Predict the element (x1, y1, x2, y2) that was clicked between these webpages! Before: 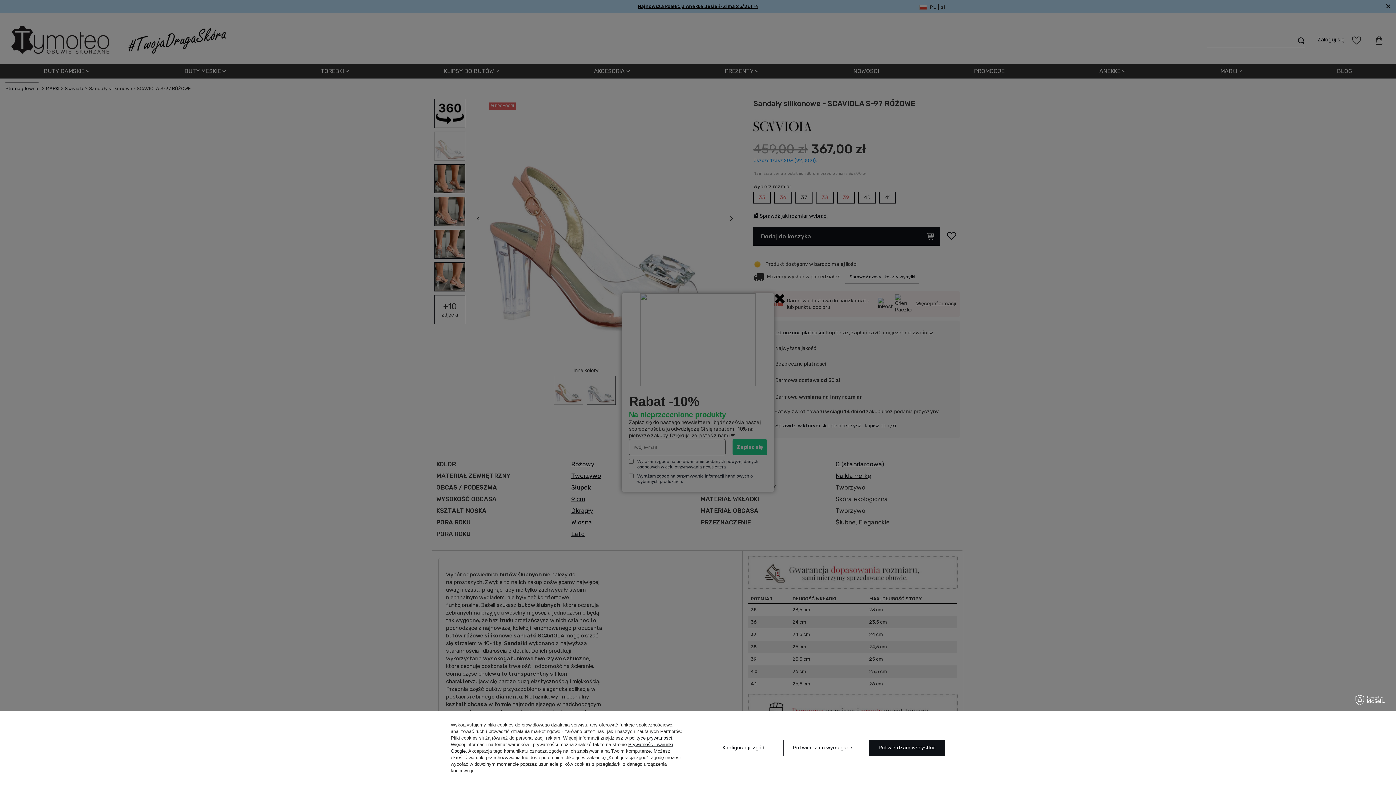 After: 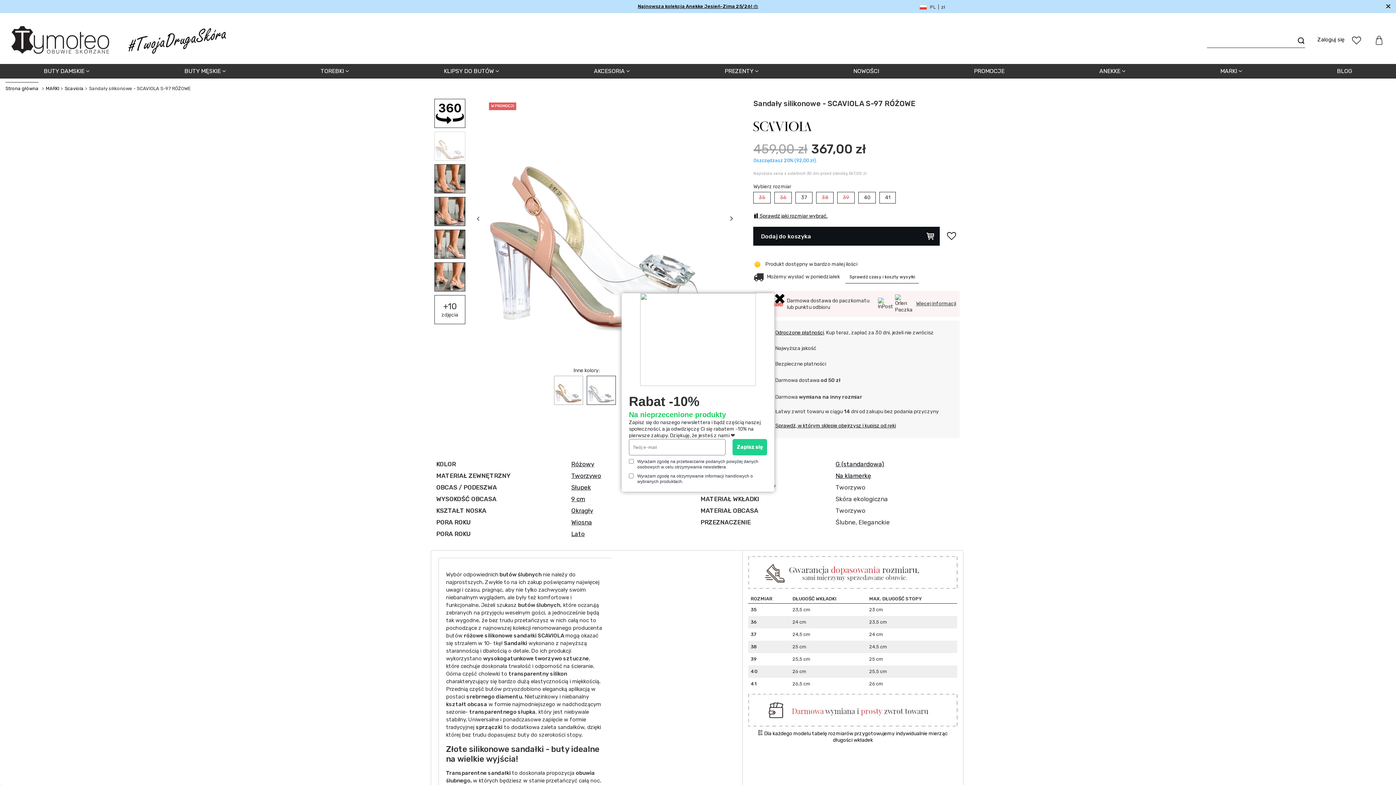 Action: label: Potwierdzam wszystkie bbox: (869, 740, 945, 756)